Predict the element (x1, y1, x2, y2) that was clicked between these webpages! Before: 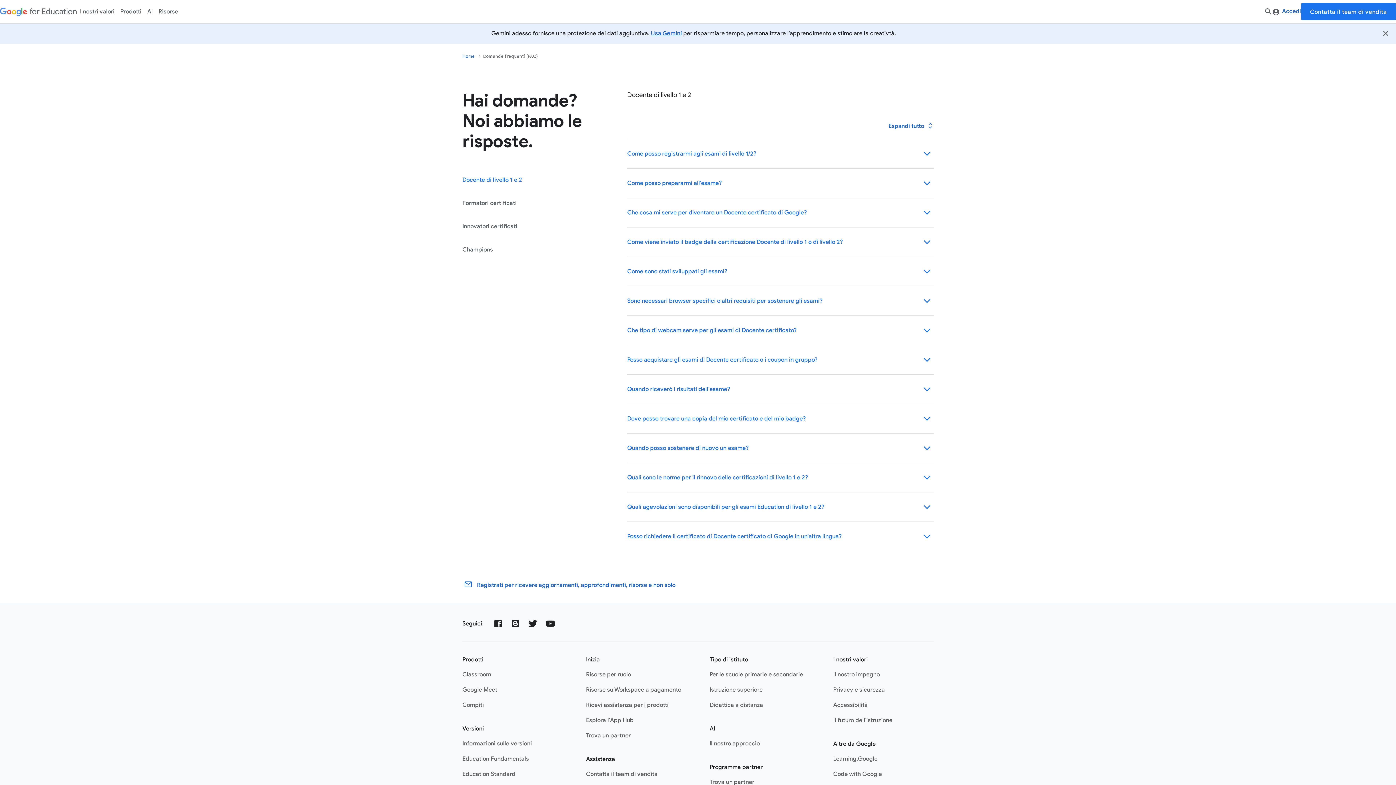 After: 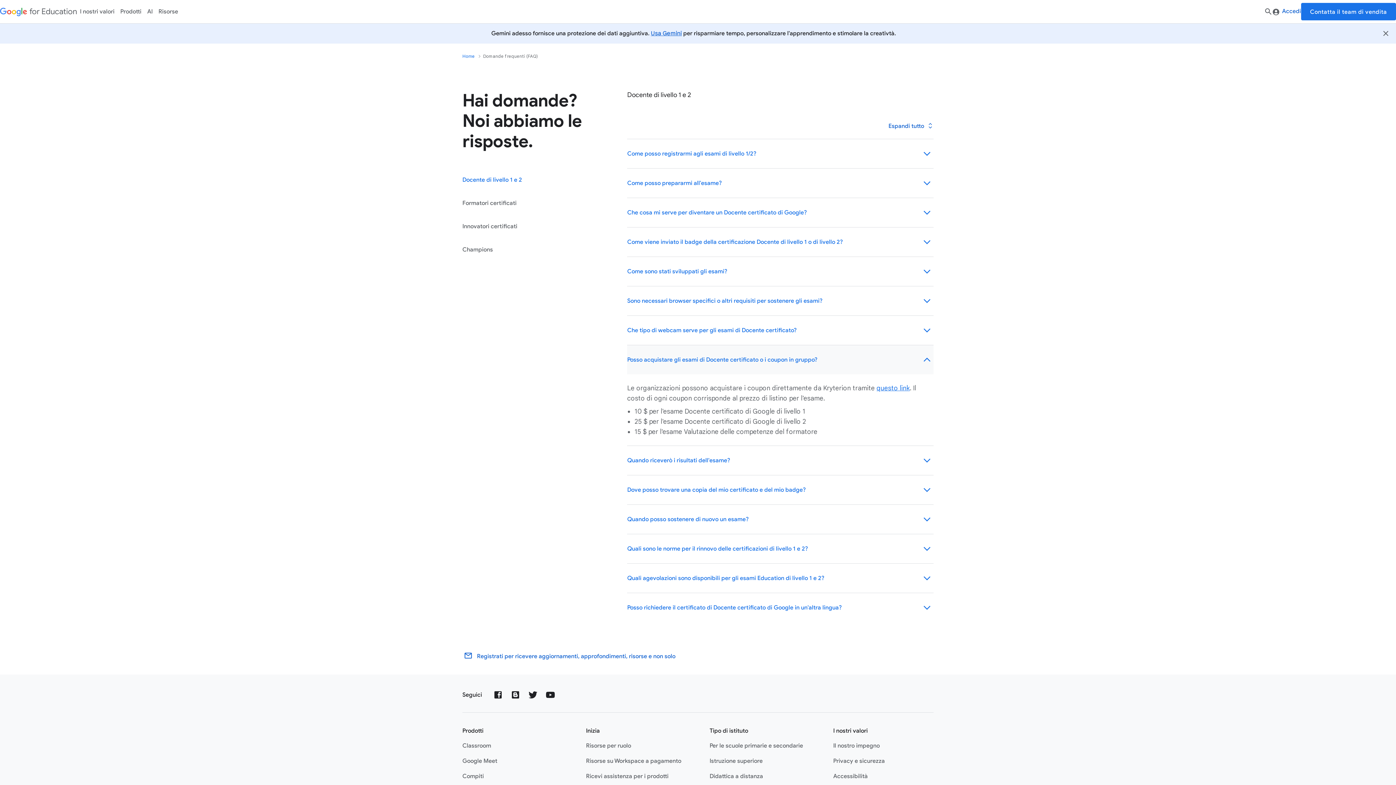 Action: bbox: (627, 345, 933, 374) label: Posso acquistare gli esami di Docente certificato o i coupon in gruppo?